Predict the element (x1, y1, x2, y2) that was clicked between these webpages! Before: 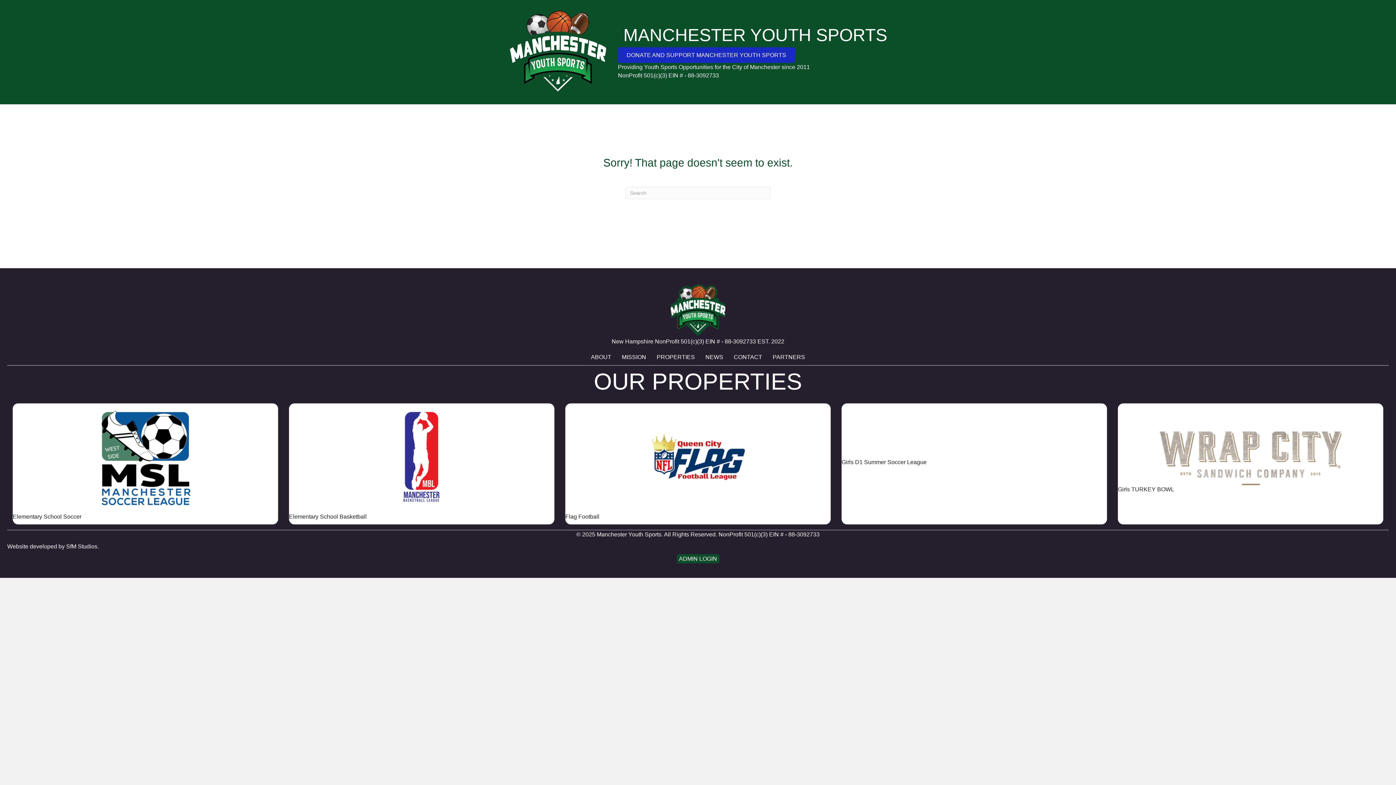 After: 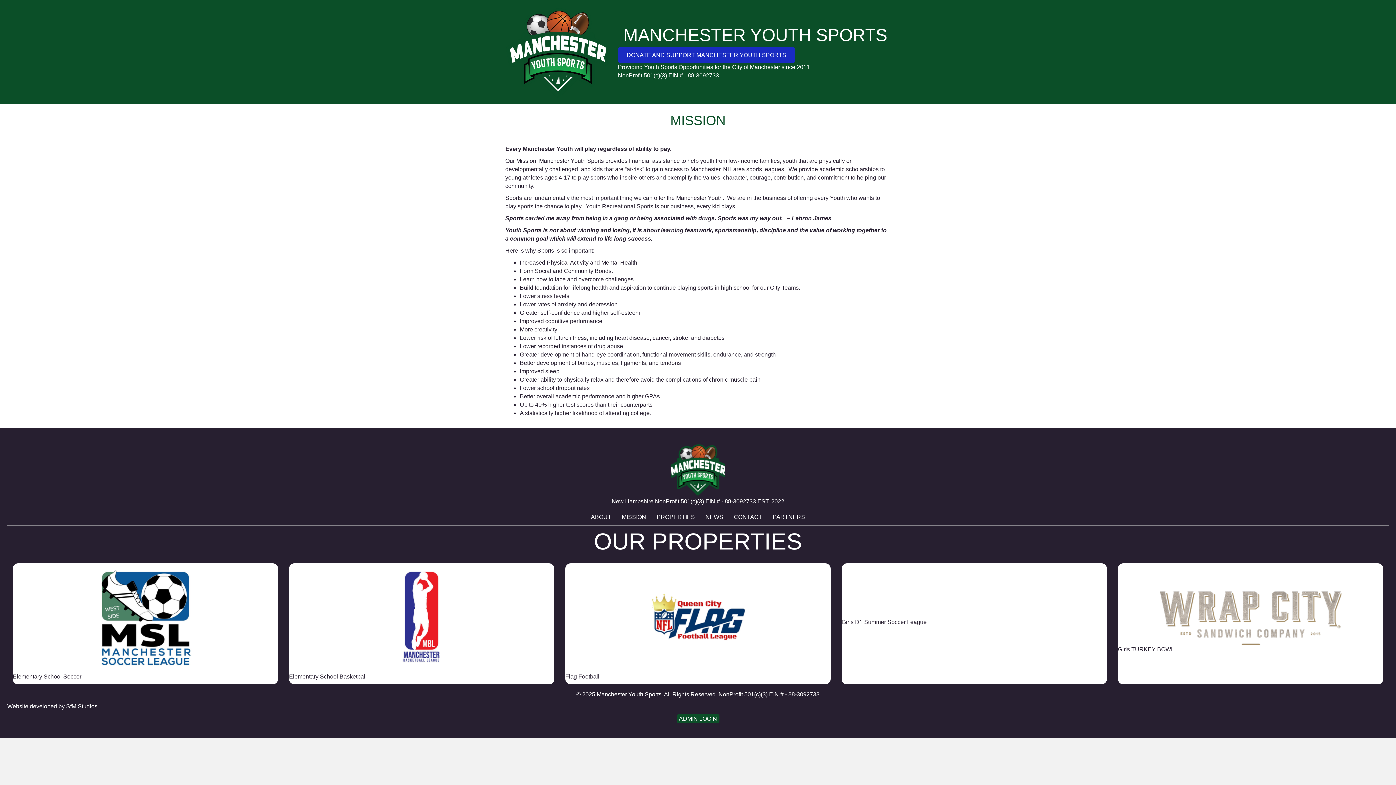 Action: label: MISSION bbox: (616, 349, 651, 365)